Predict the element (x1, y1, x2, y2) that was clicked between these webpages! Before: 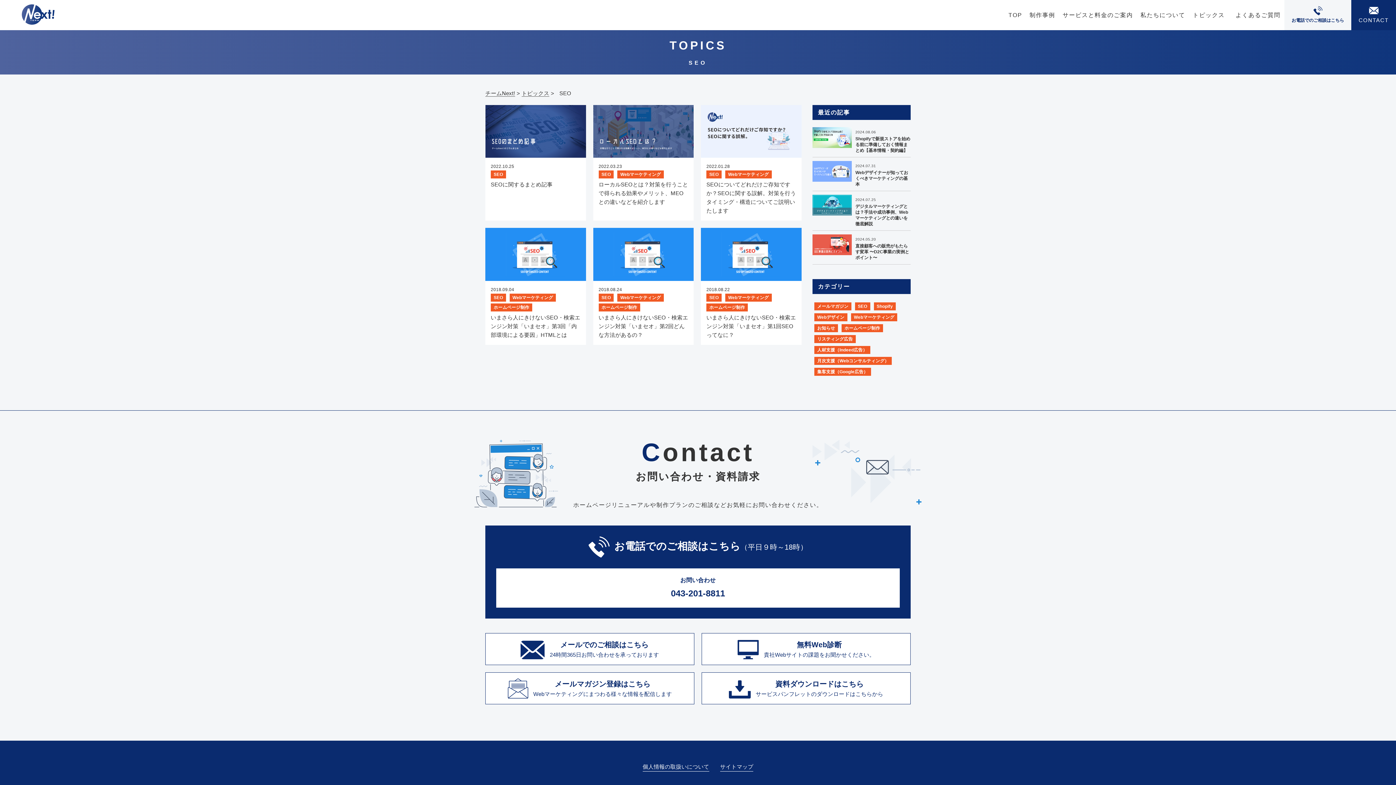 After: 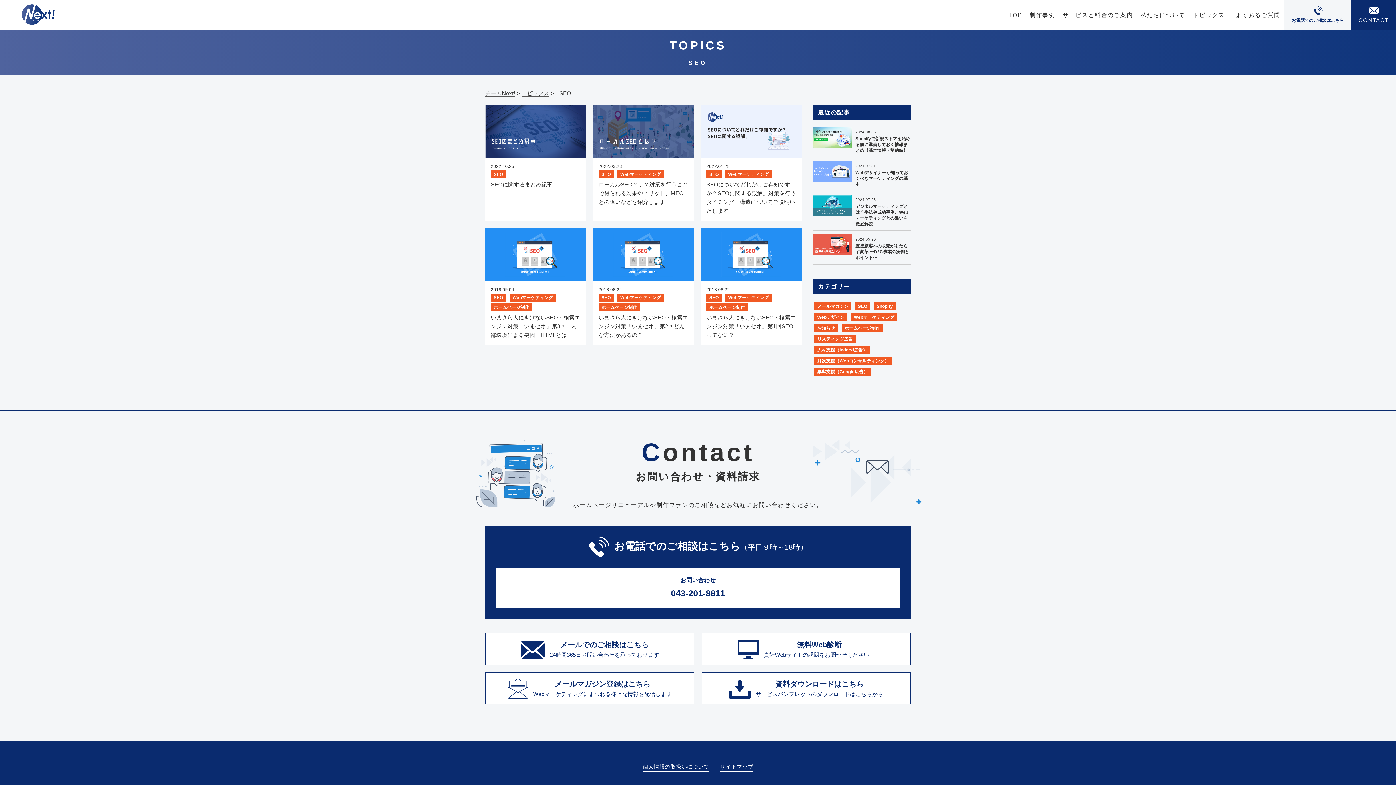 Action: bbox: (598, 293, 613, 301) label: SEO